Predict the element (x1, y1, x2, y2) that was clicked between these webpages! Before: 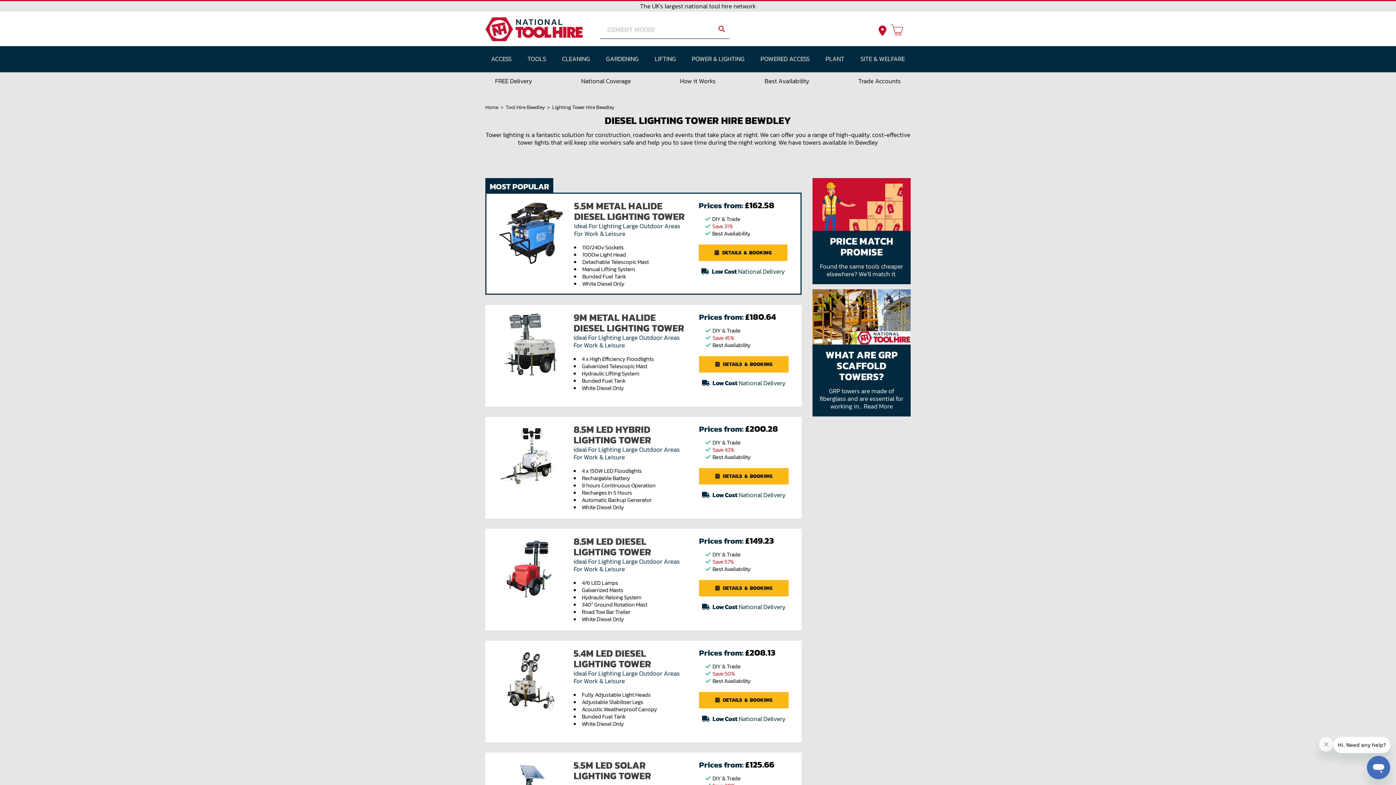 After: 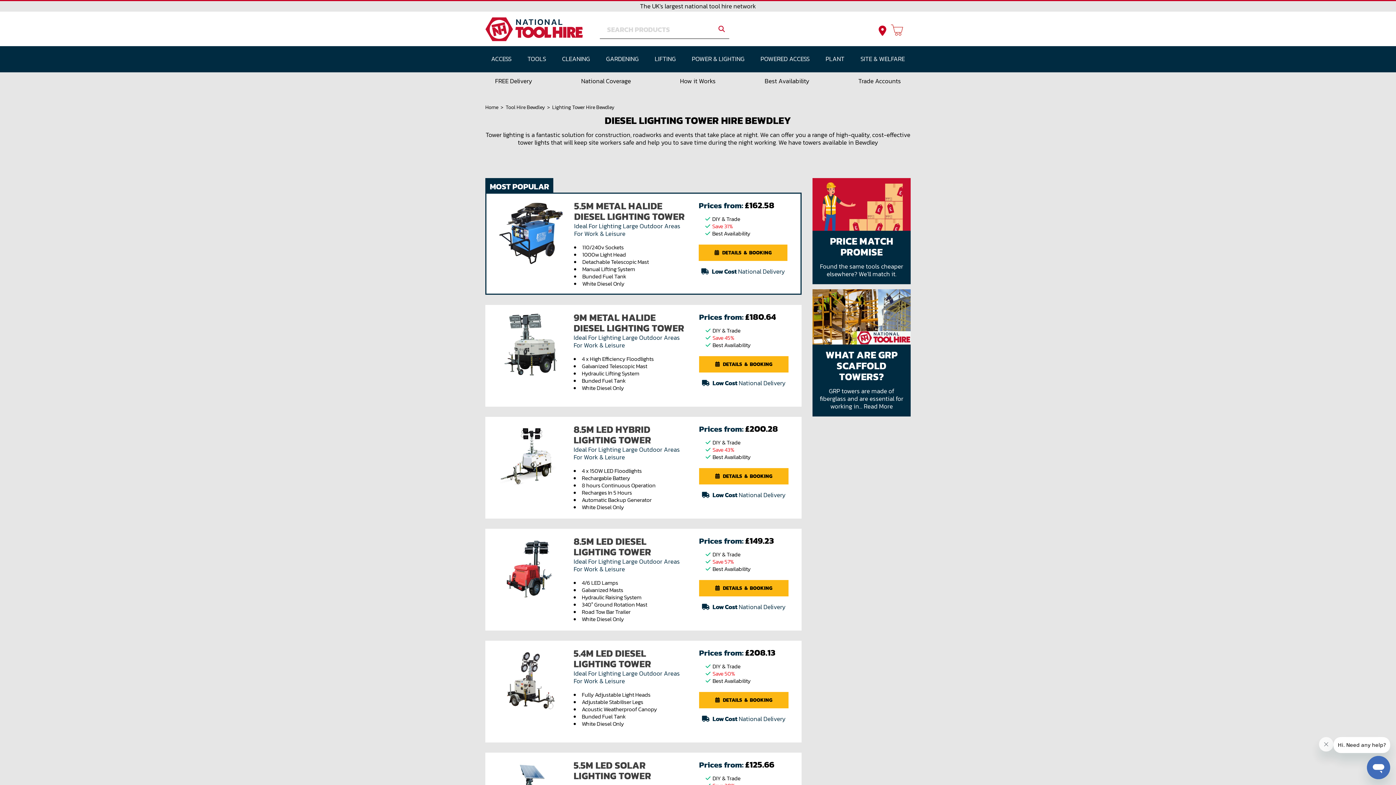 Action: label: White Diesel Only bbox: (581, 615, 624, 623)